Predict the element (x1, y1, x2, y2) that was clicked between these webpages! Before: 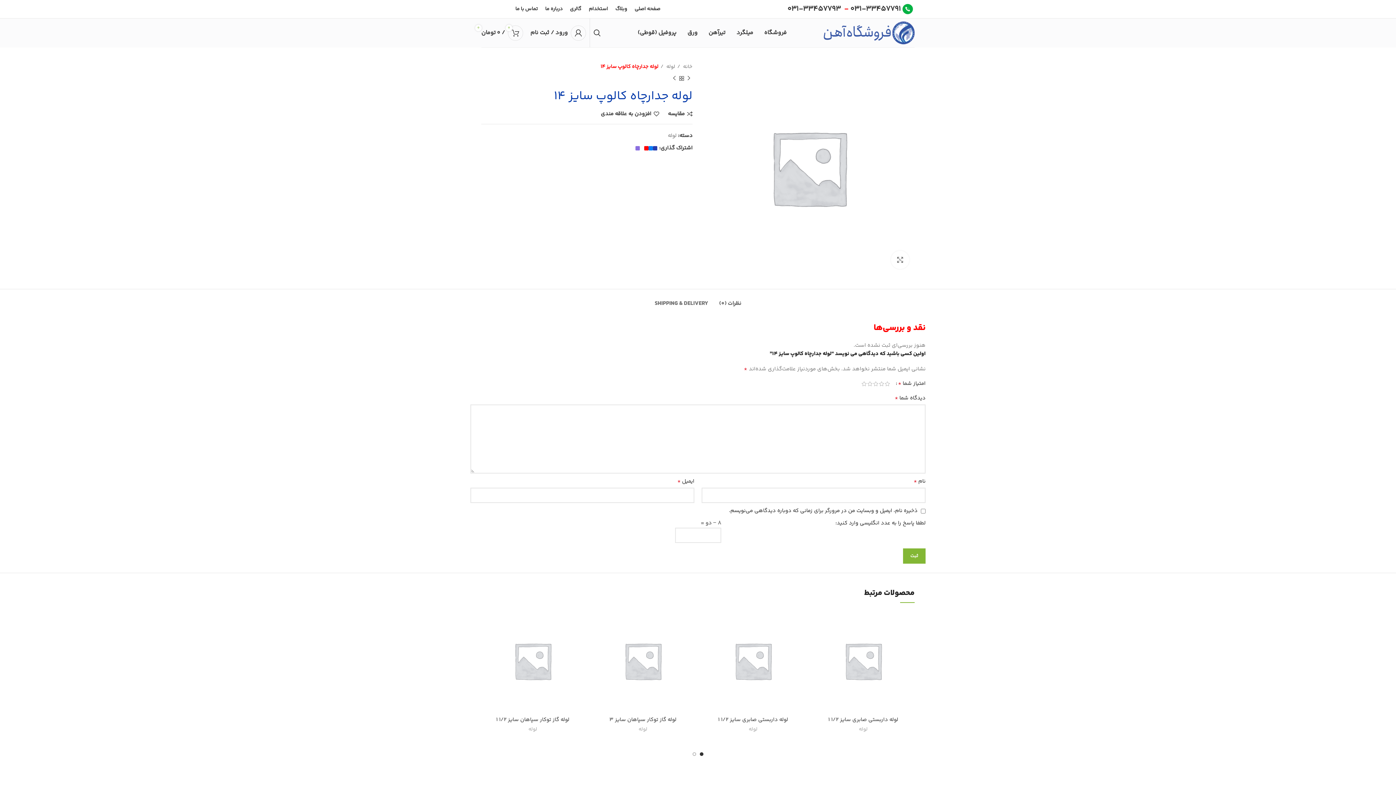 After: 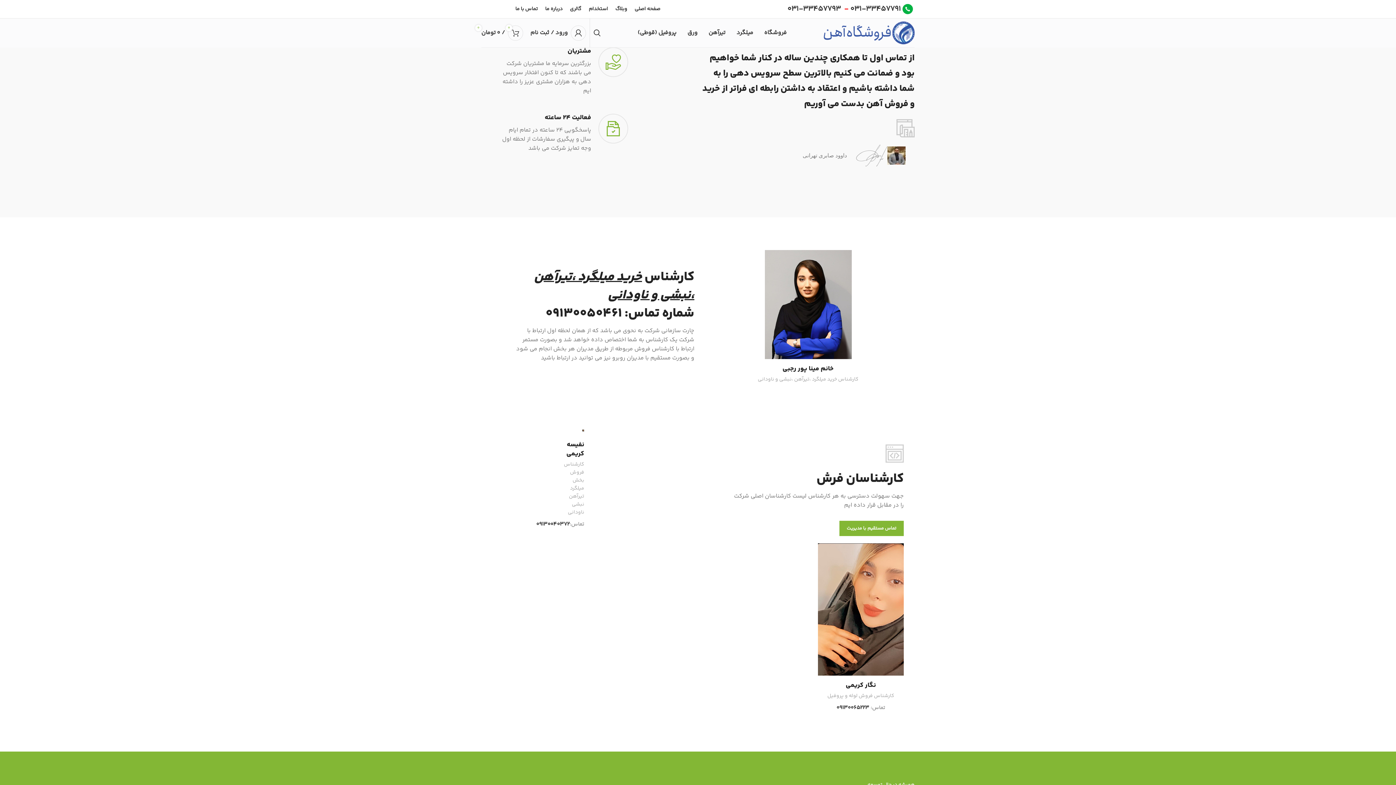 Action: bbox: (541, 1, 566, 16) label: درباره ما